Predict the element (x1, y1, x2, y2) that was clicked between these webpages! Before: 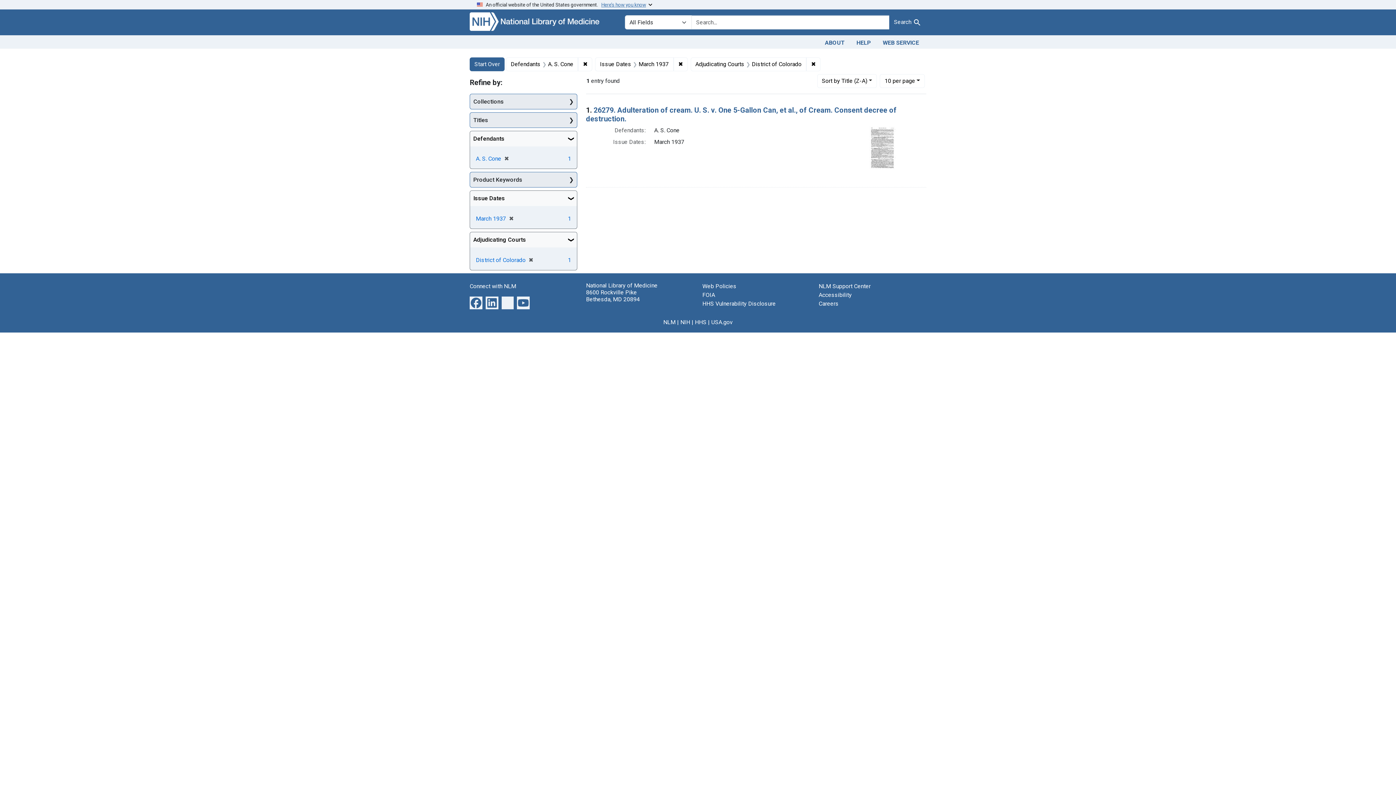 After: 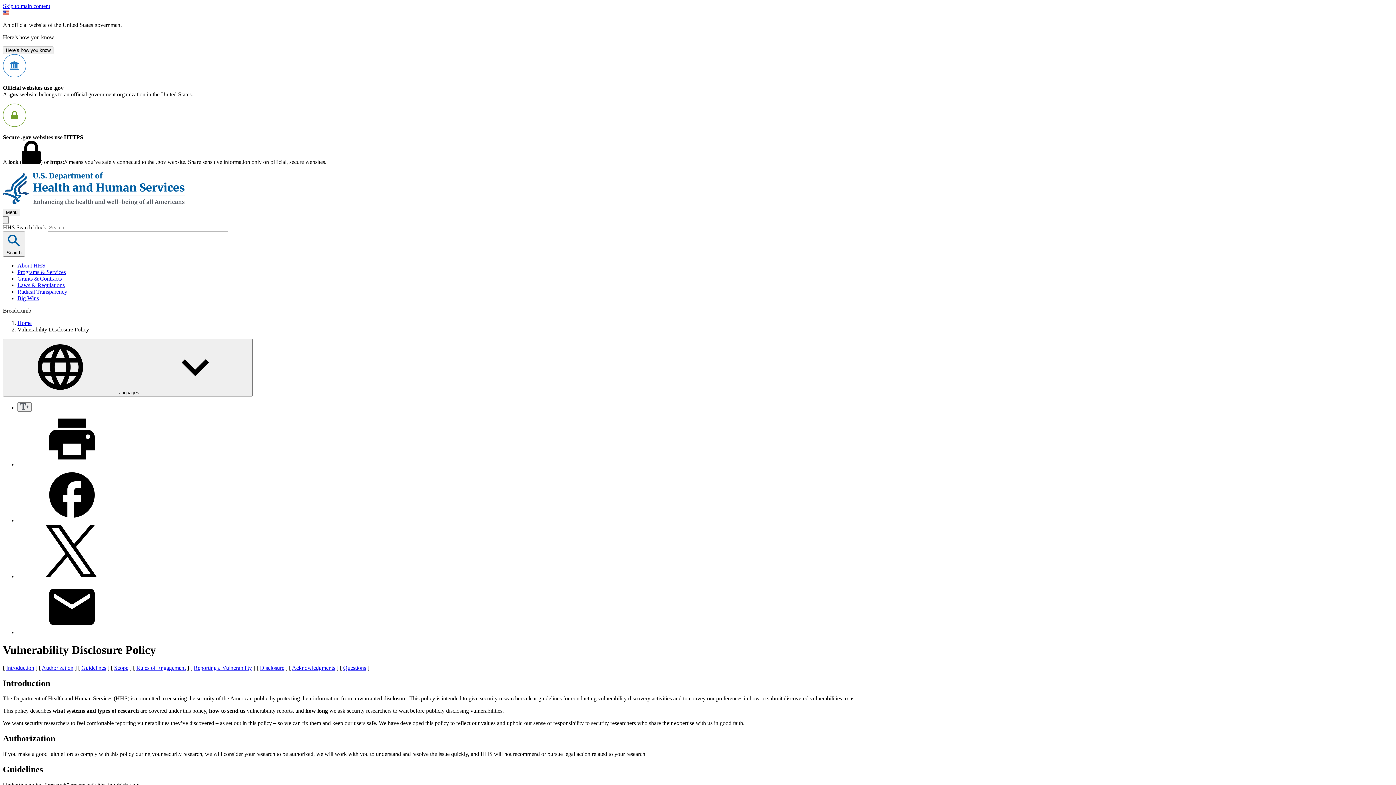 Action: label: HHS Vulnerability Disclosure bbox: (702, 300, 776, 307)